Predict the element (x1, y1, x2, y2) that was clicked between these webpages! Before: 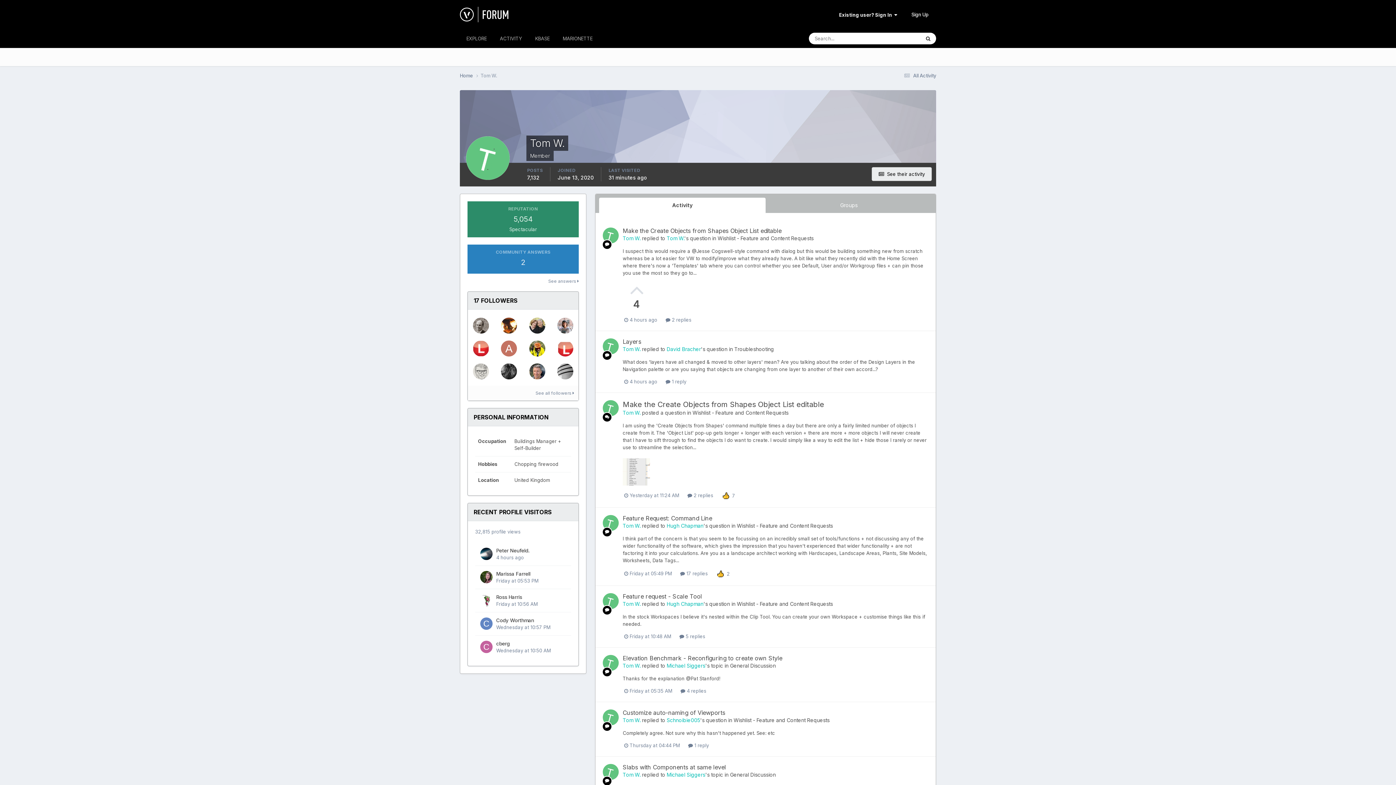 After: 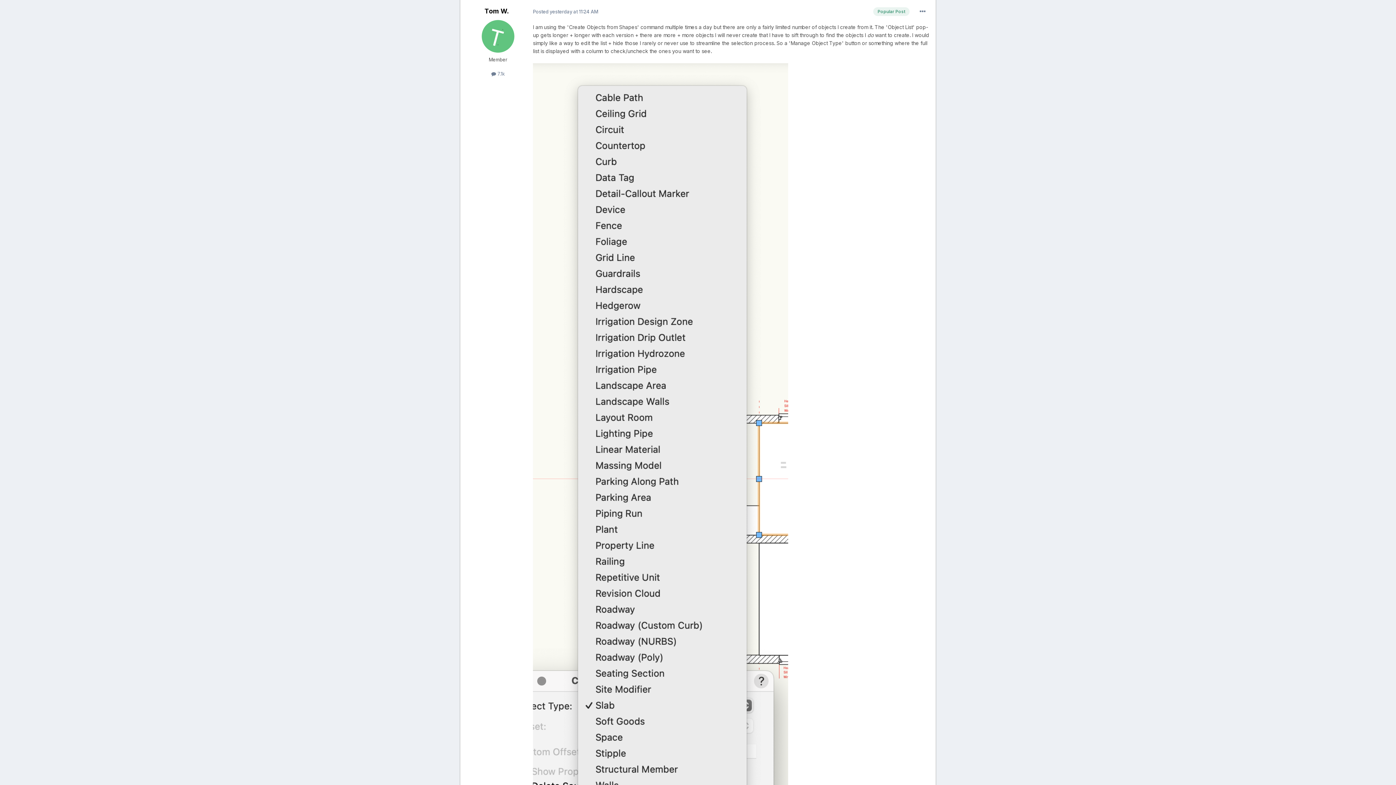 Action: label:  2 replies bbox: (687, 492, 713, 498)